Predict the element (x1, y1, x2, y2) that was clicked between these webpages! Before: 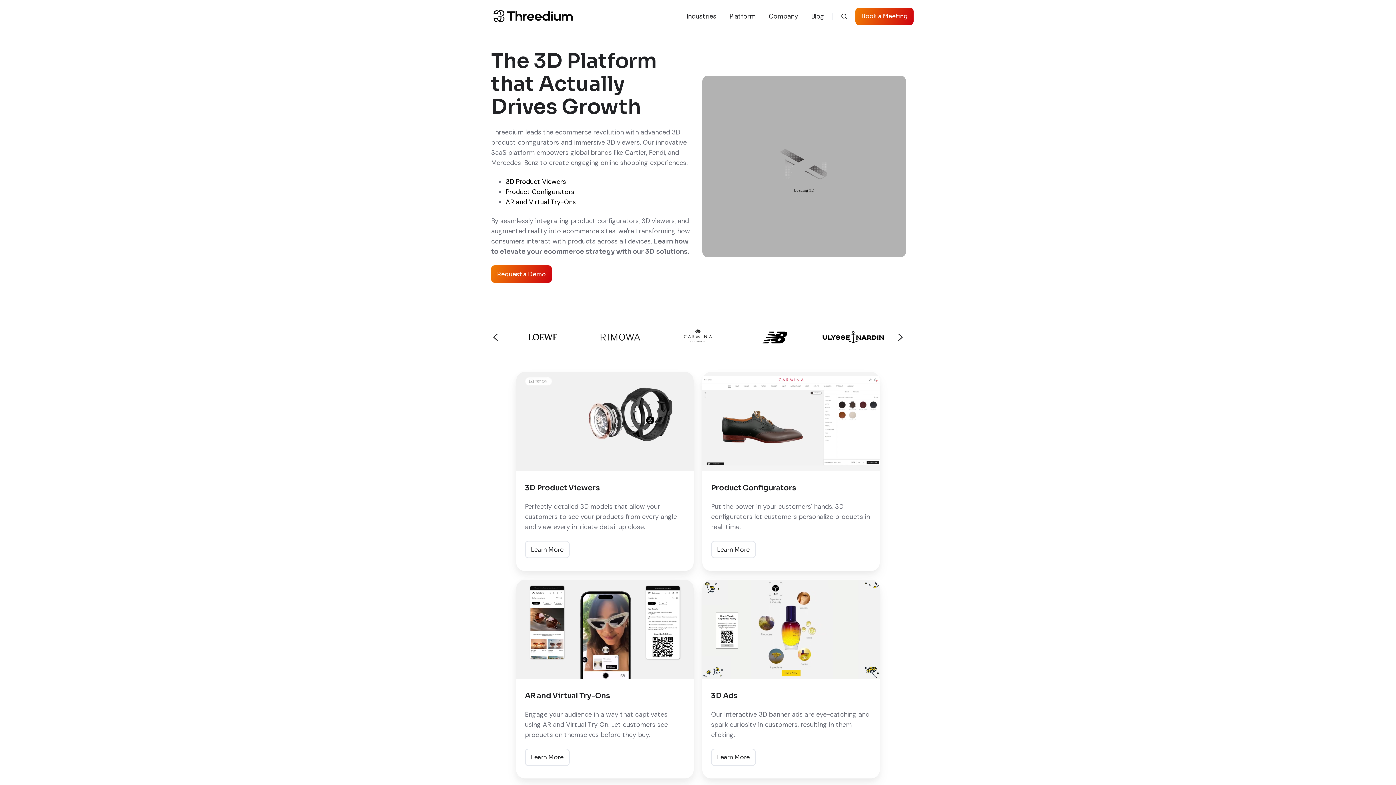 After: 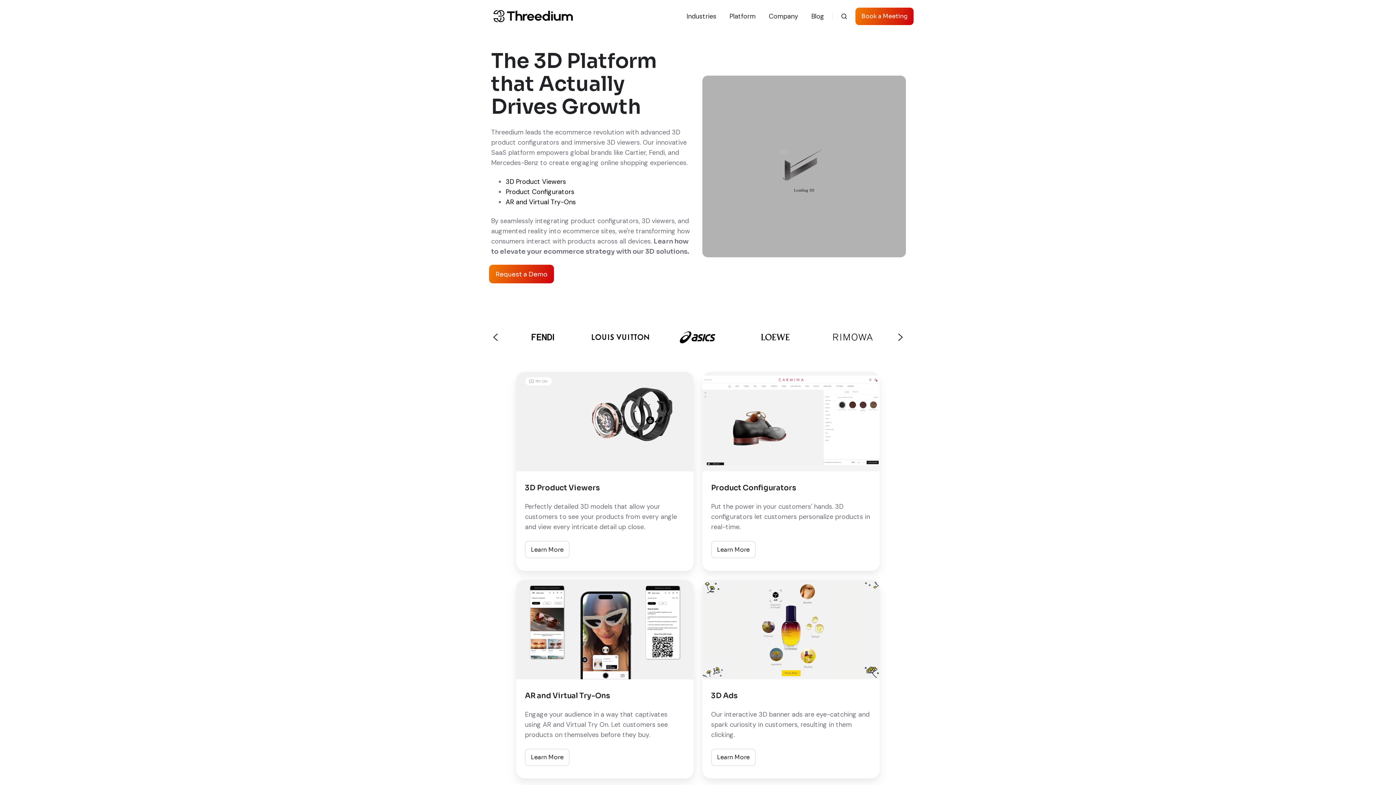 Action: bbox: (491, 265, 551, 282) label: Request a Demo